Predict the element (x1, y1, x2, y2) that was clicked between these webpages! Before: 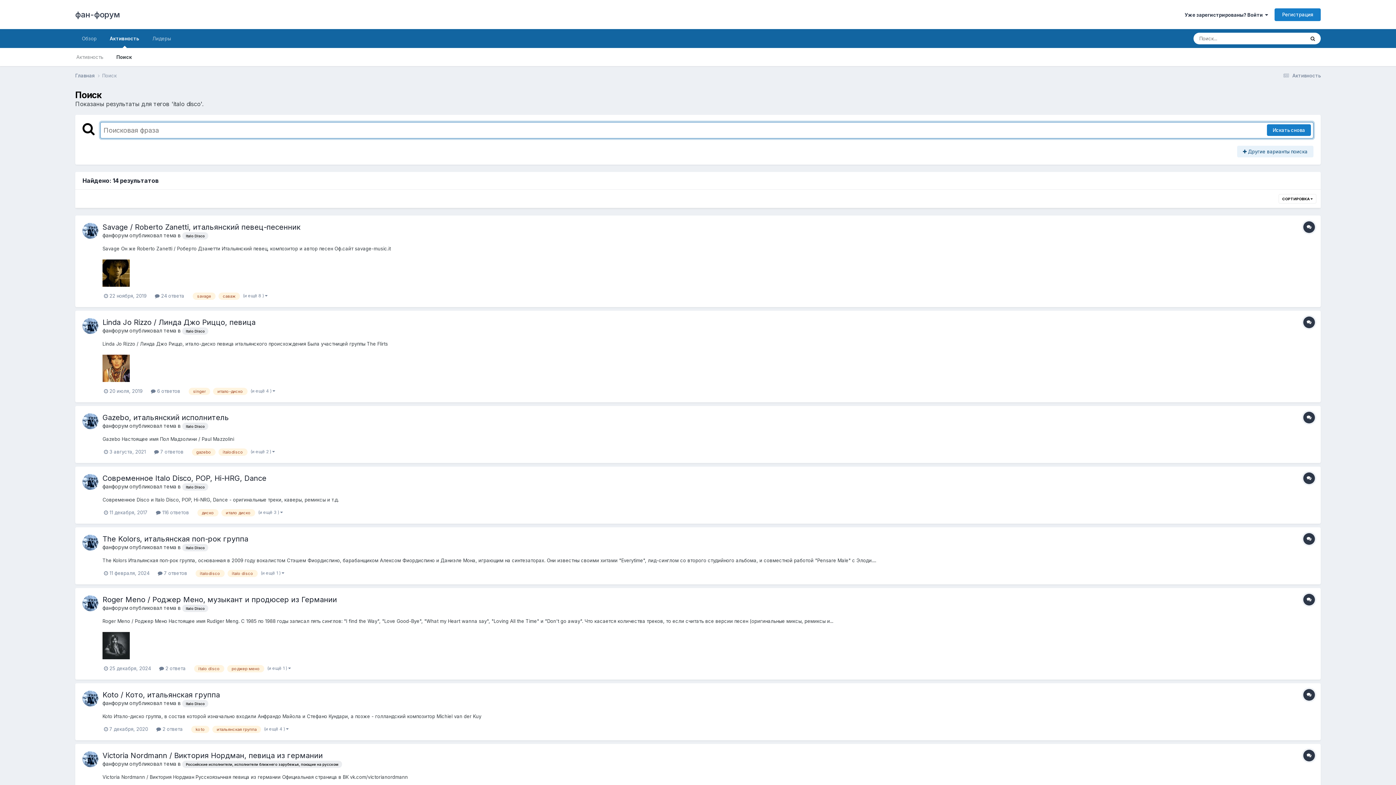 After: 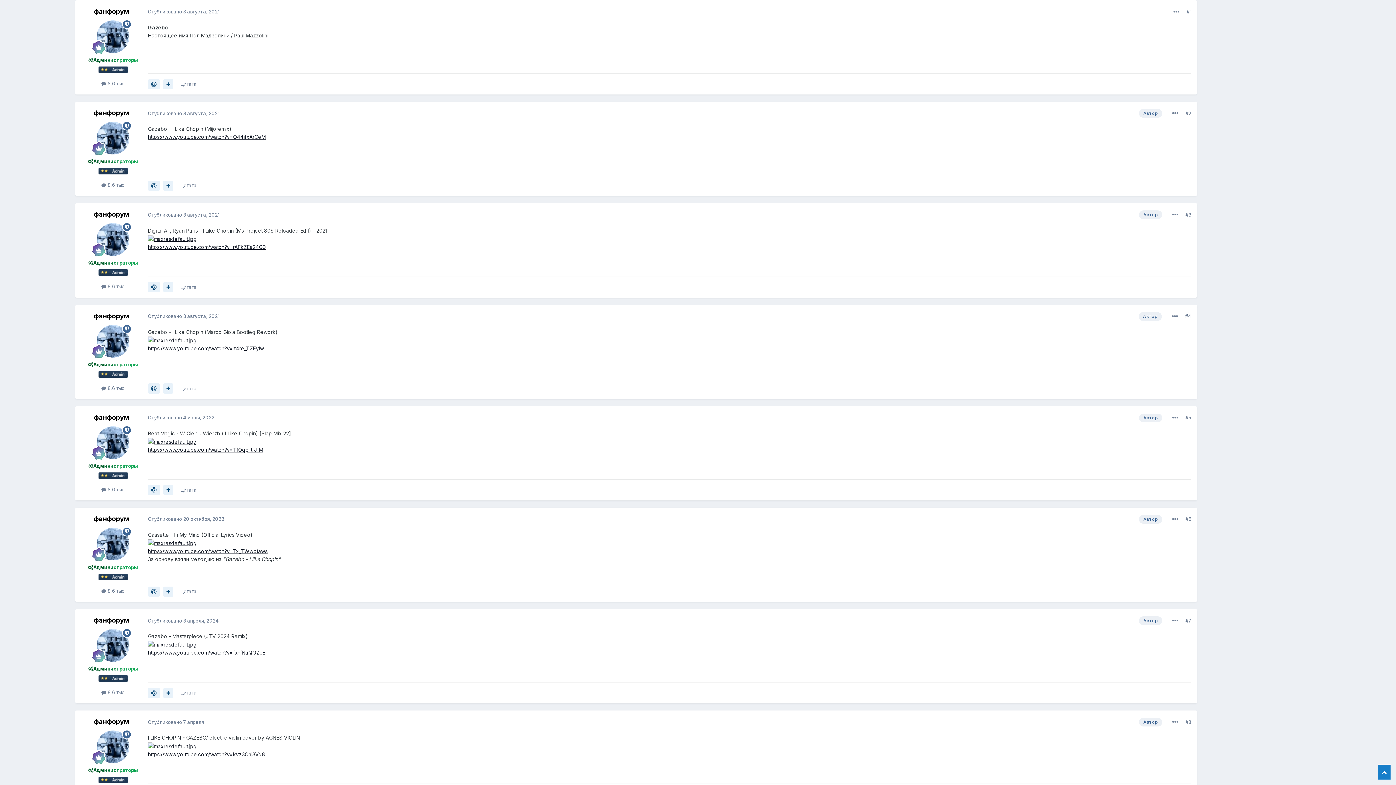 Action: bbox: (102, 413, 229, 422) label: Gazebo, итальянский исполнитель